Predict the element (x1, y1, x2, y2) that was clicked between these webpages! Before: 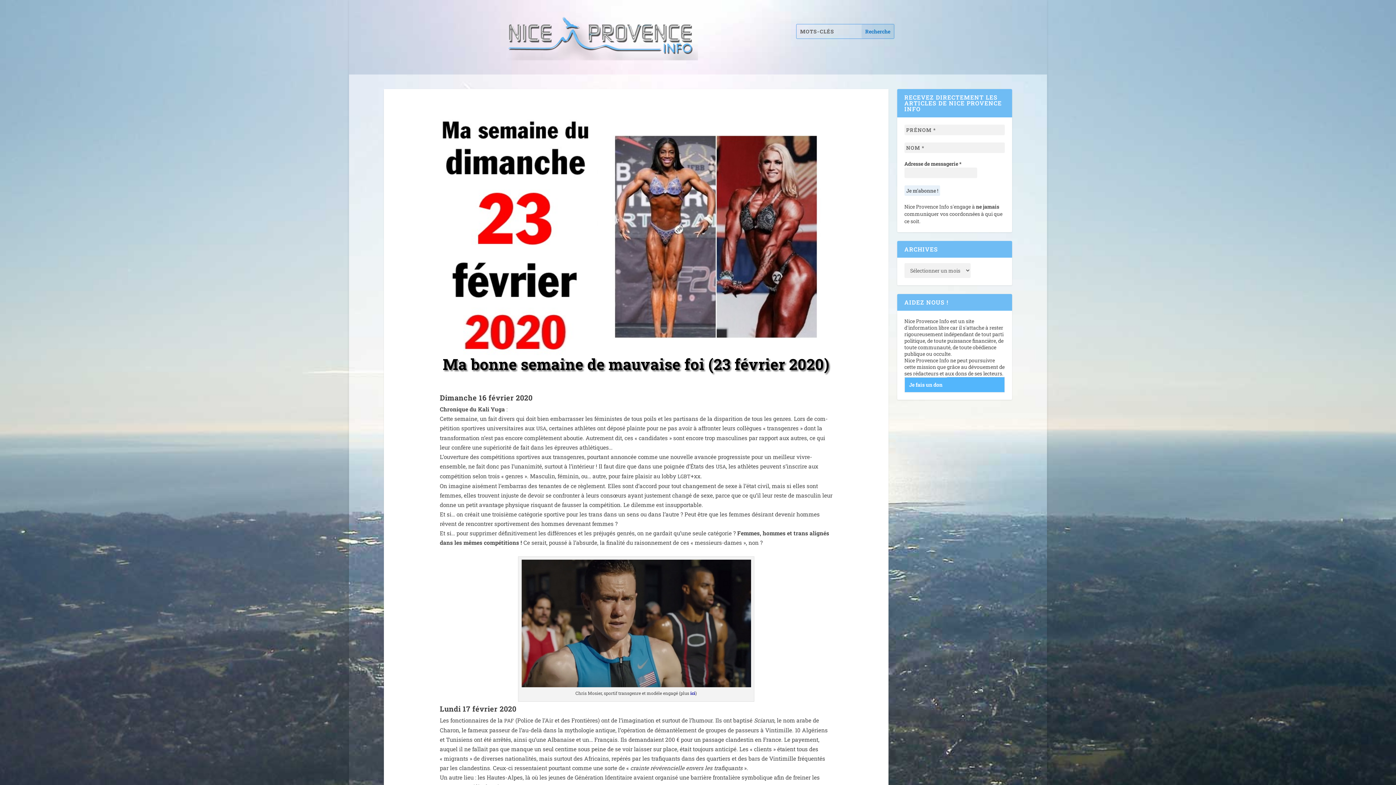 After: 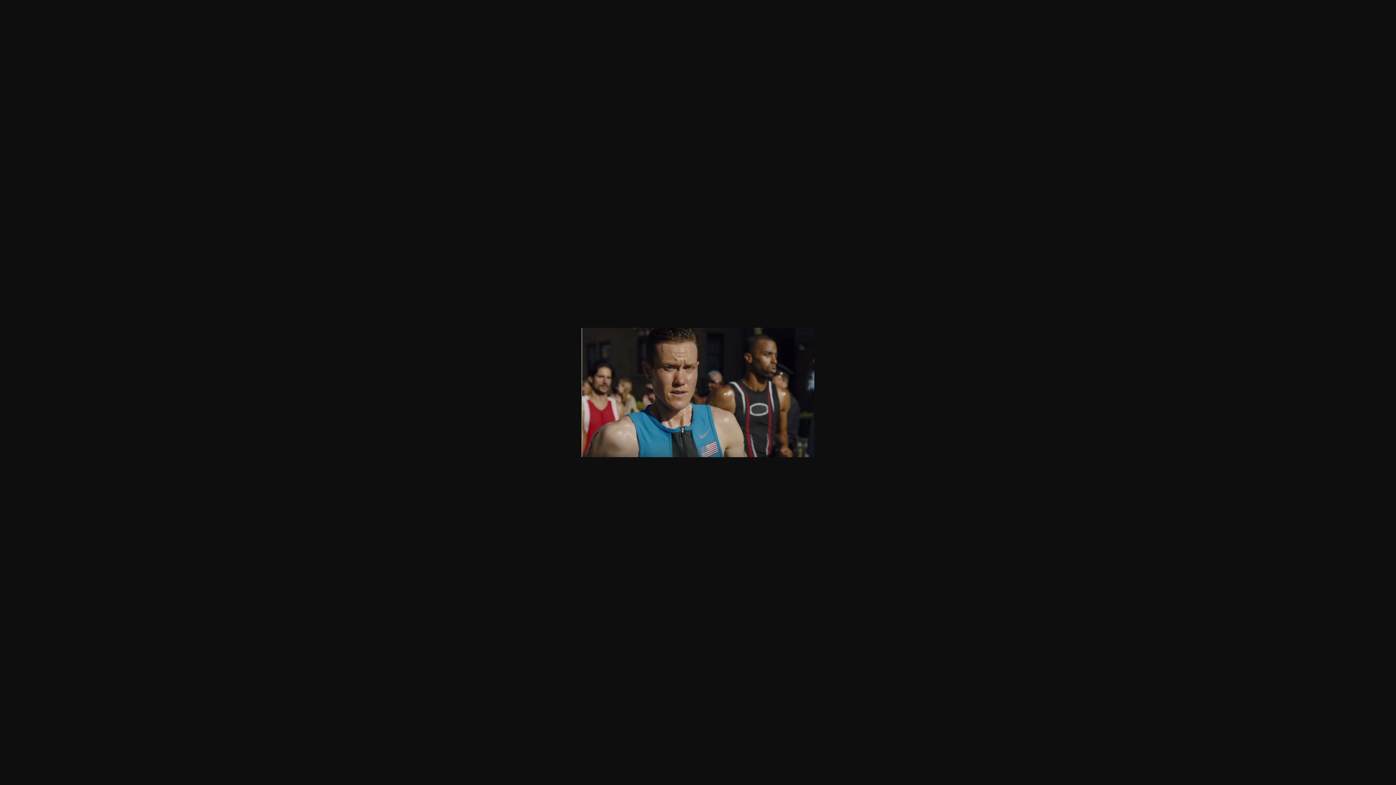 Action: bbox: (521, 681, 751, 689)